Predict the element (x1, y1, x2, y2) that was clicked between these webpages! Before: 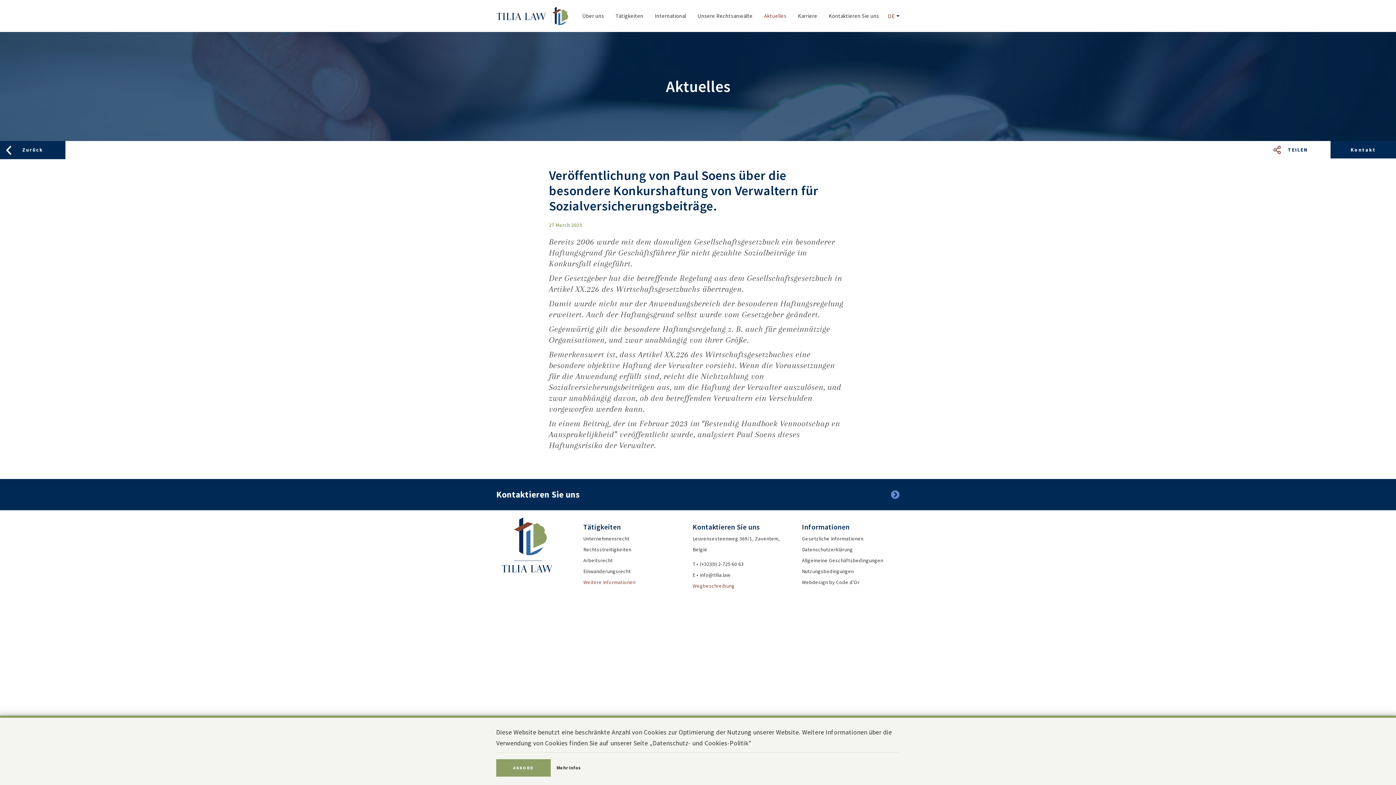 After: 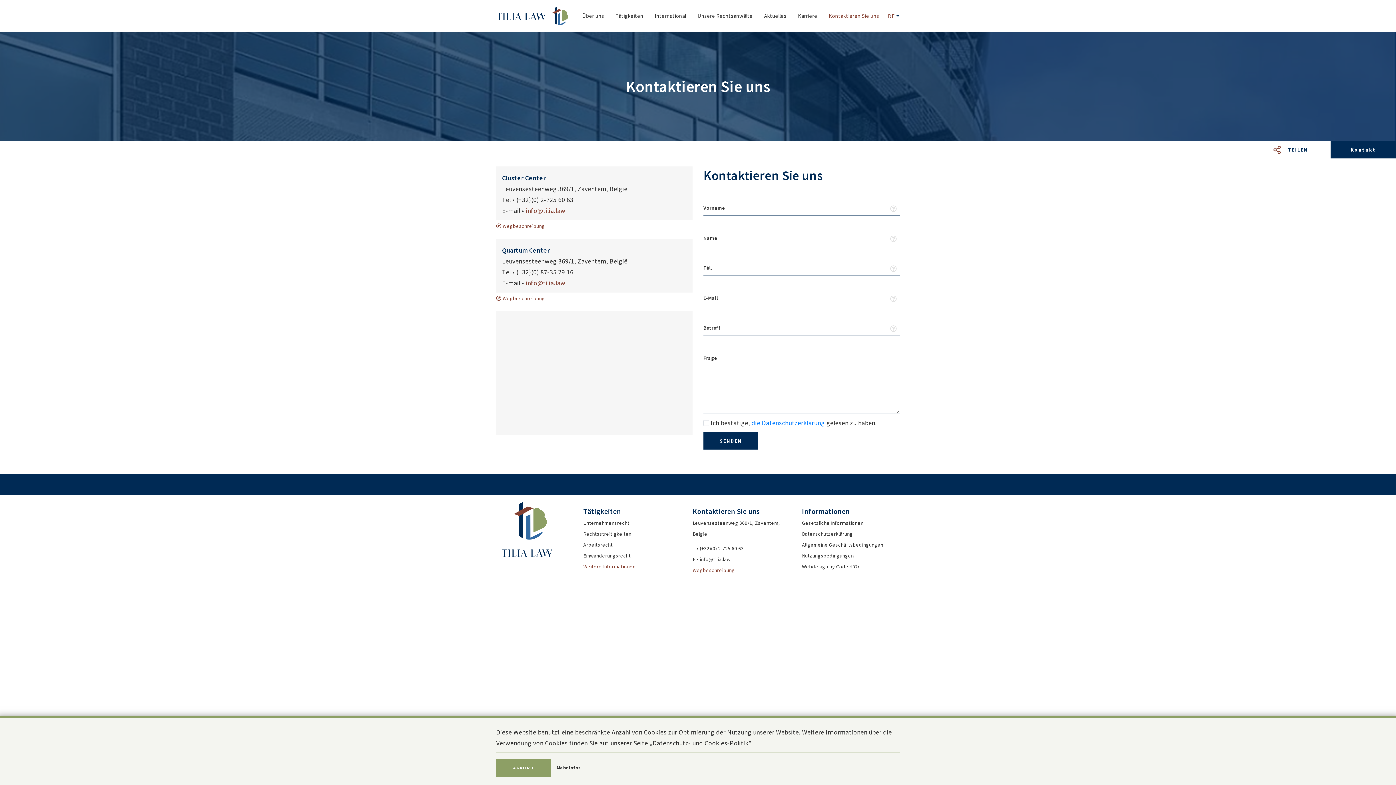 Action: bbox: (1330, 141, 1396, 158) label: Kontakt